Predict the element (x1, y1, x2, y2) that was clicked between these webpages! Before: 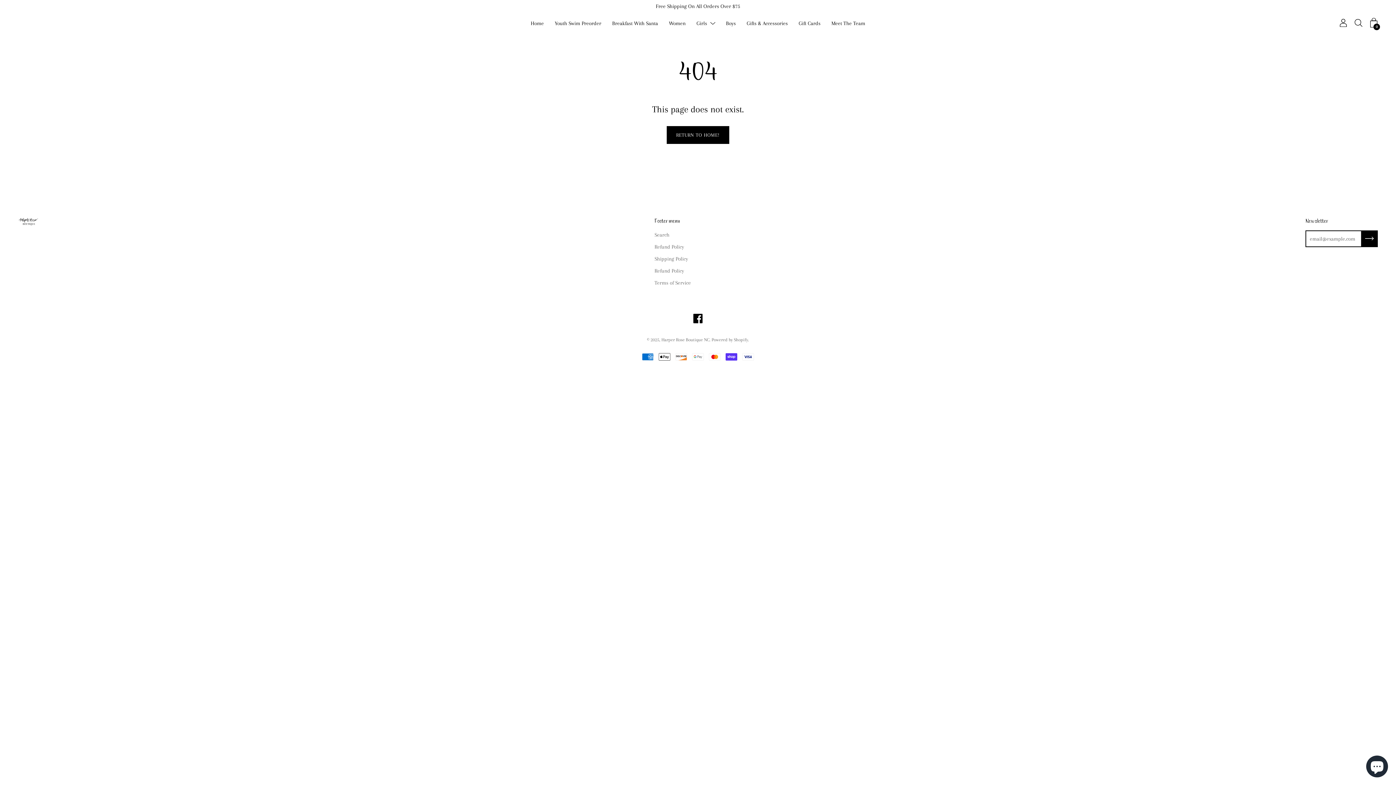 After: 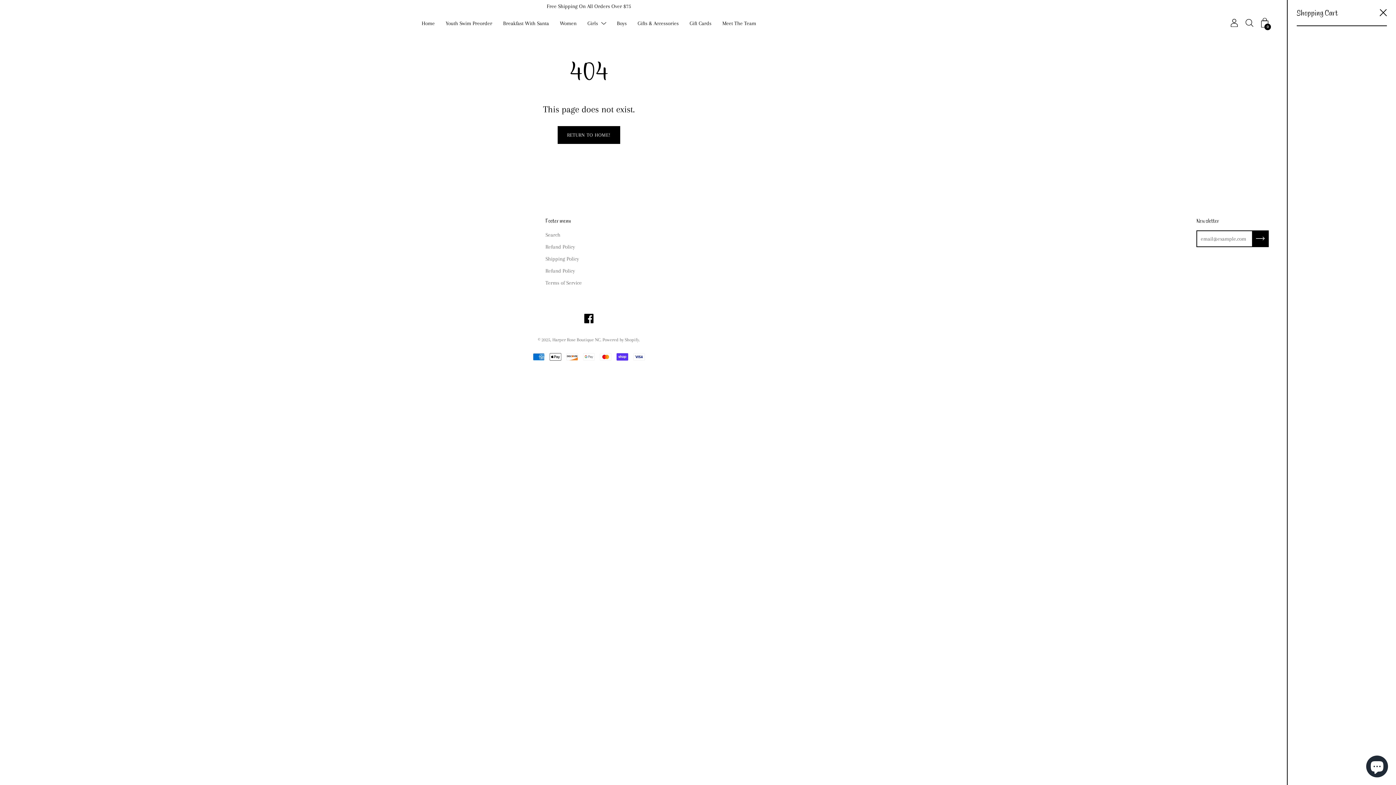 Action: label: 0 bbox: (1370, 18, 1378, 27)